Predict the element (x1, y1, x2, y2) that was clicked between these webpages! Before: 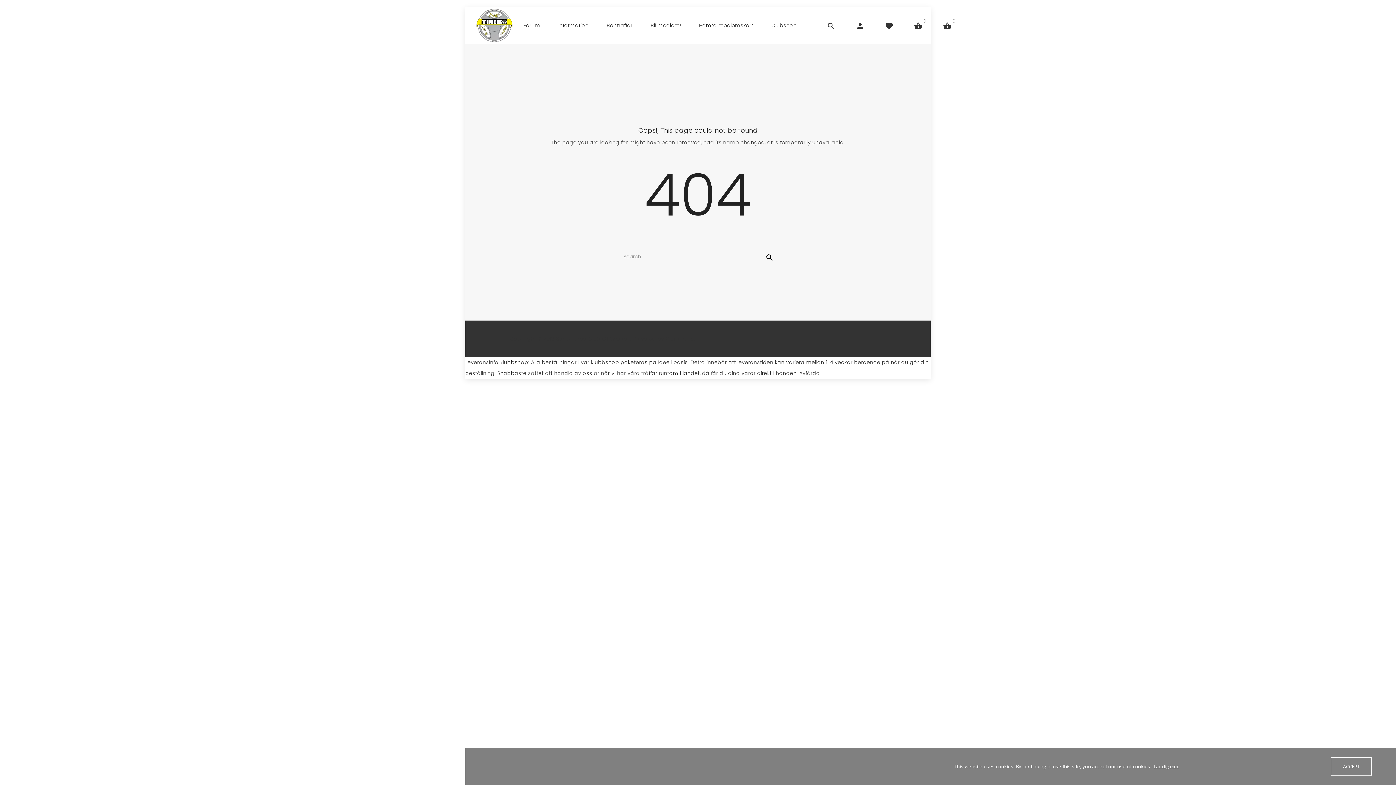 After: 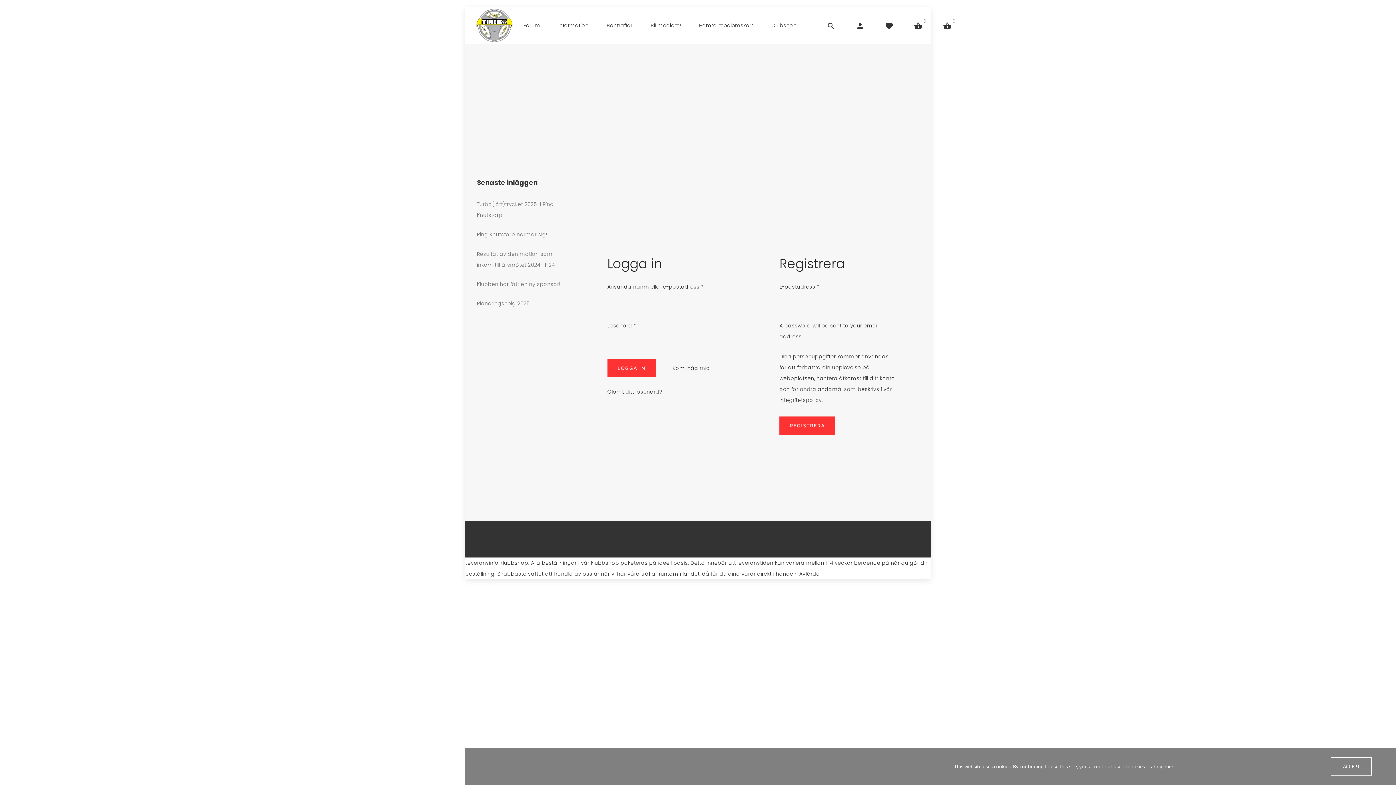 Action: label: Account bbox: (856, 21, 864, 29)